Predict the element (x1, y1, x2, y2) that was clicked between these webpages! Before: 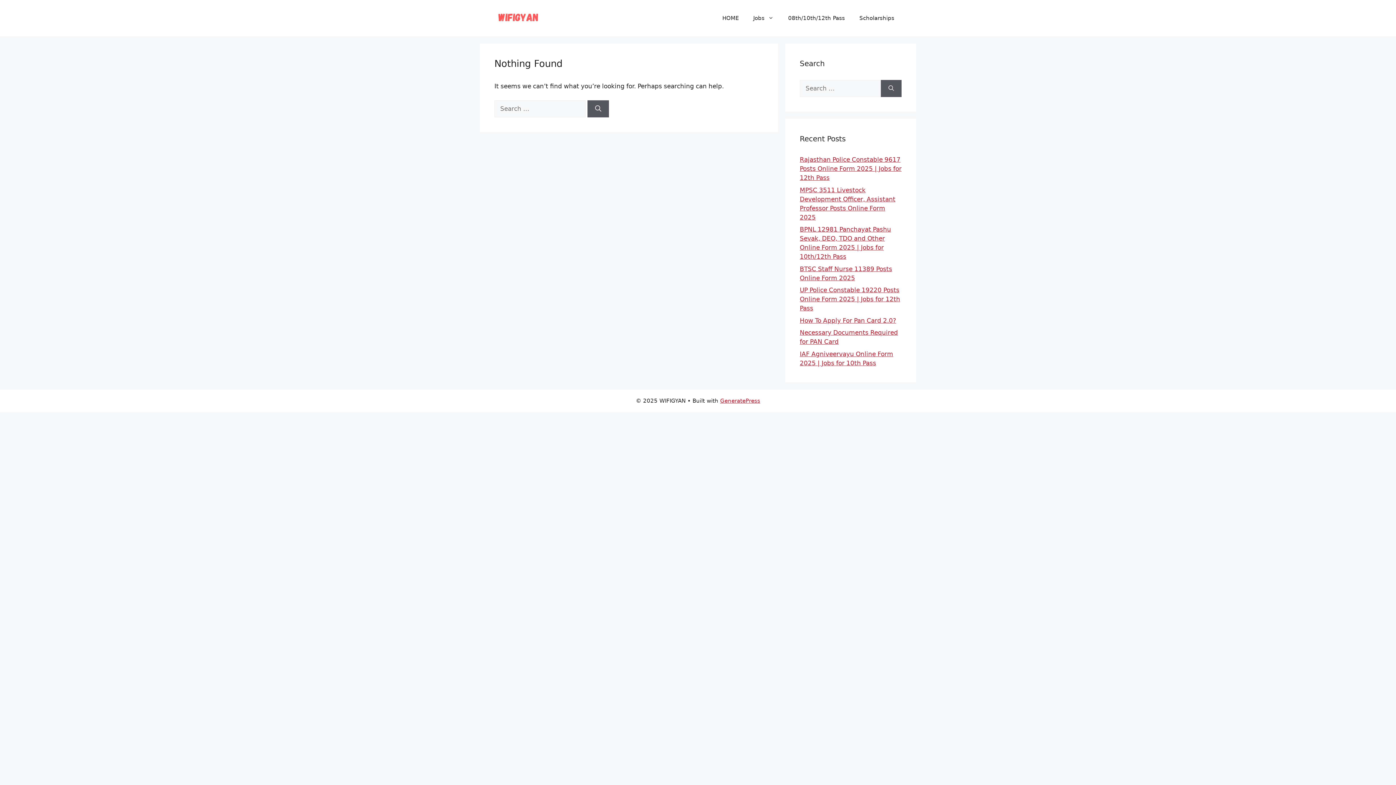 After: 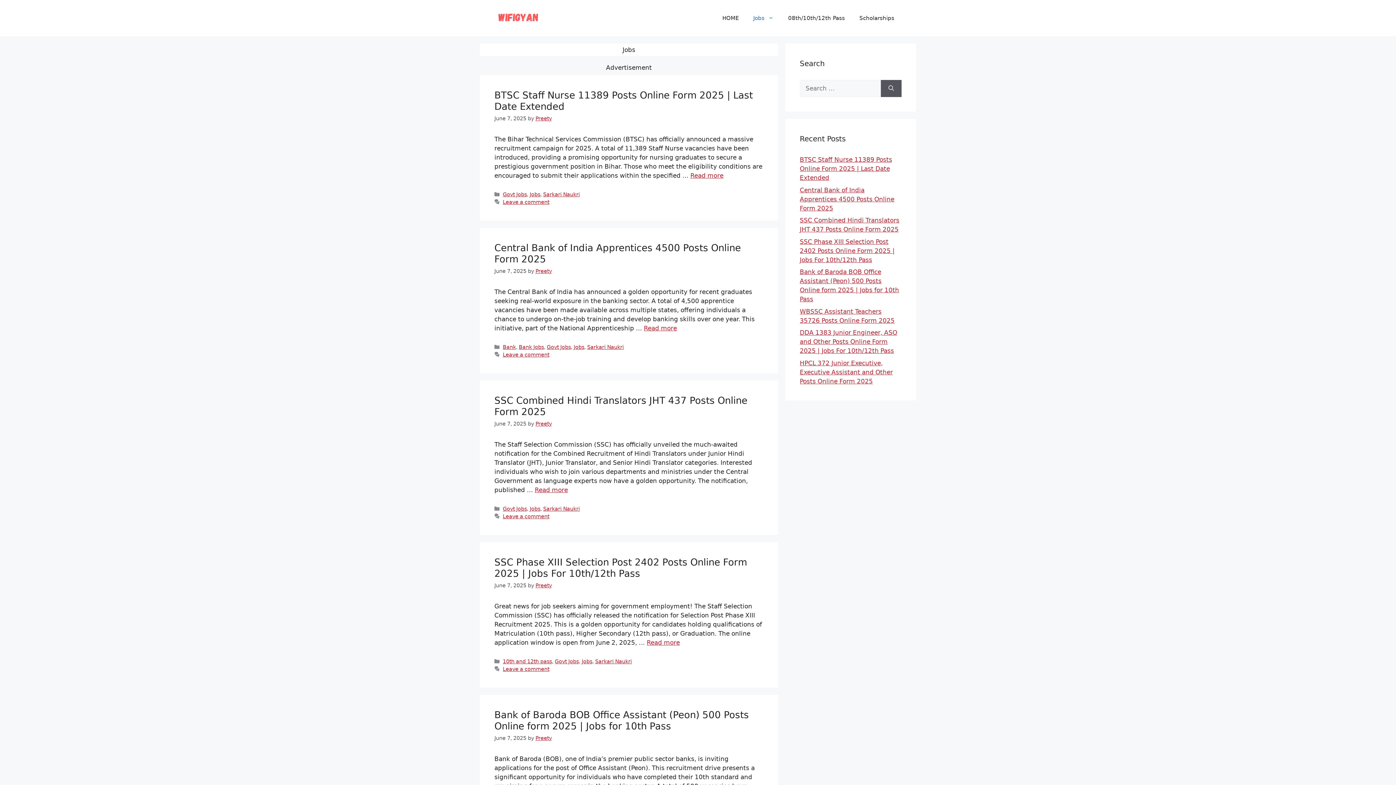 Action: bbox: (746, 7, 781, 29) label: Jobs